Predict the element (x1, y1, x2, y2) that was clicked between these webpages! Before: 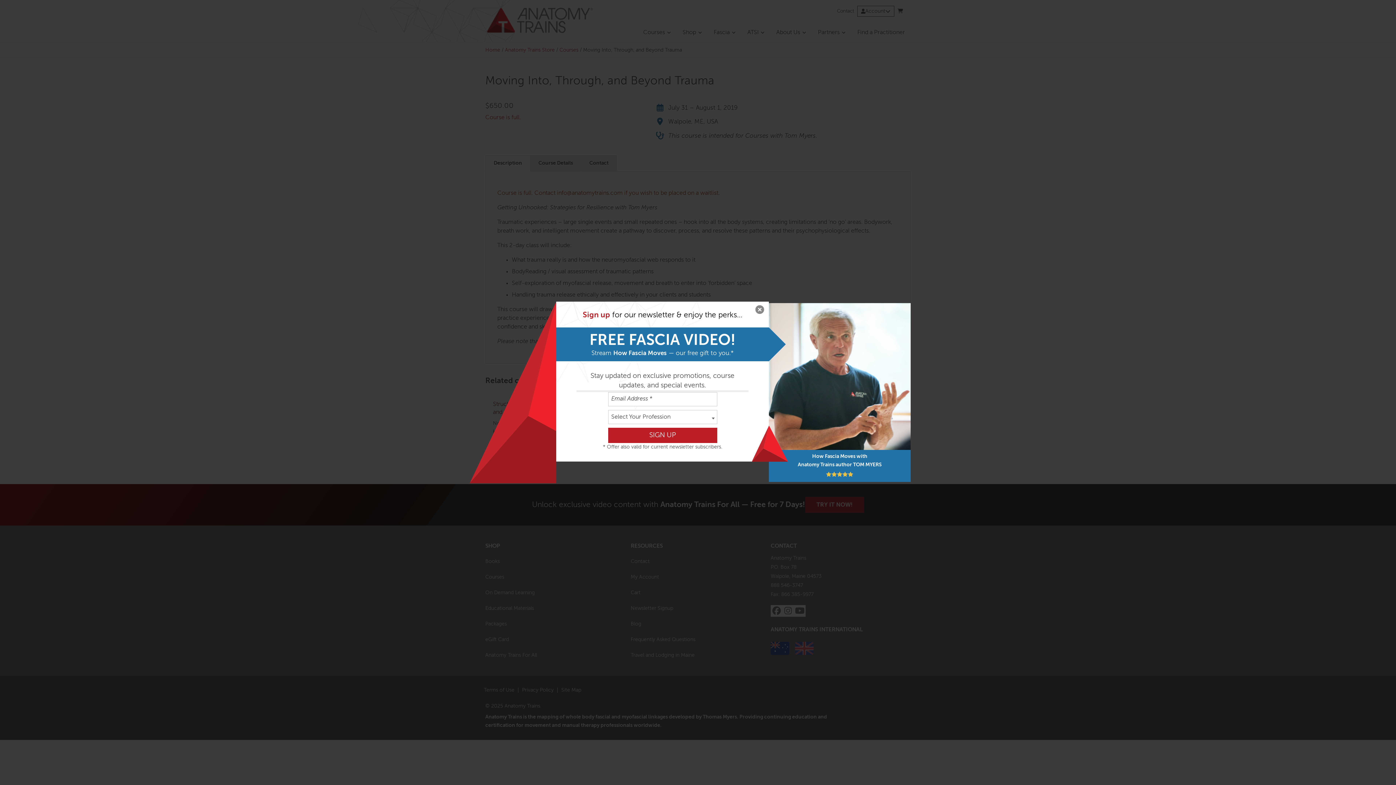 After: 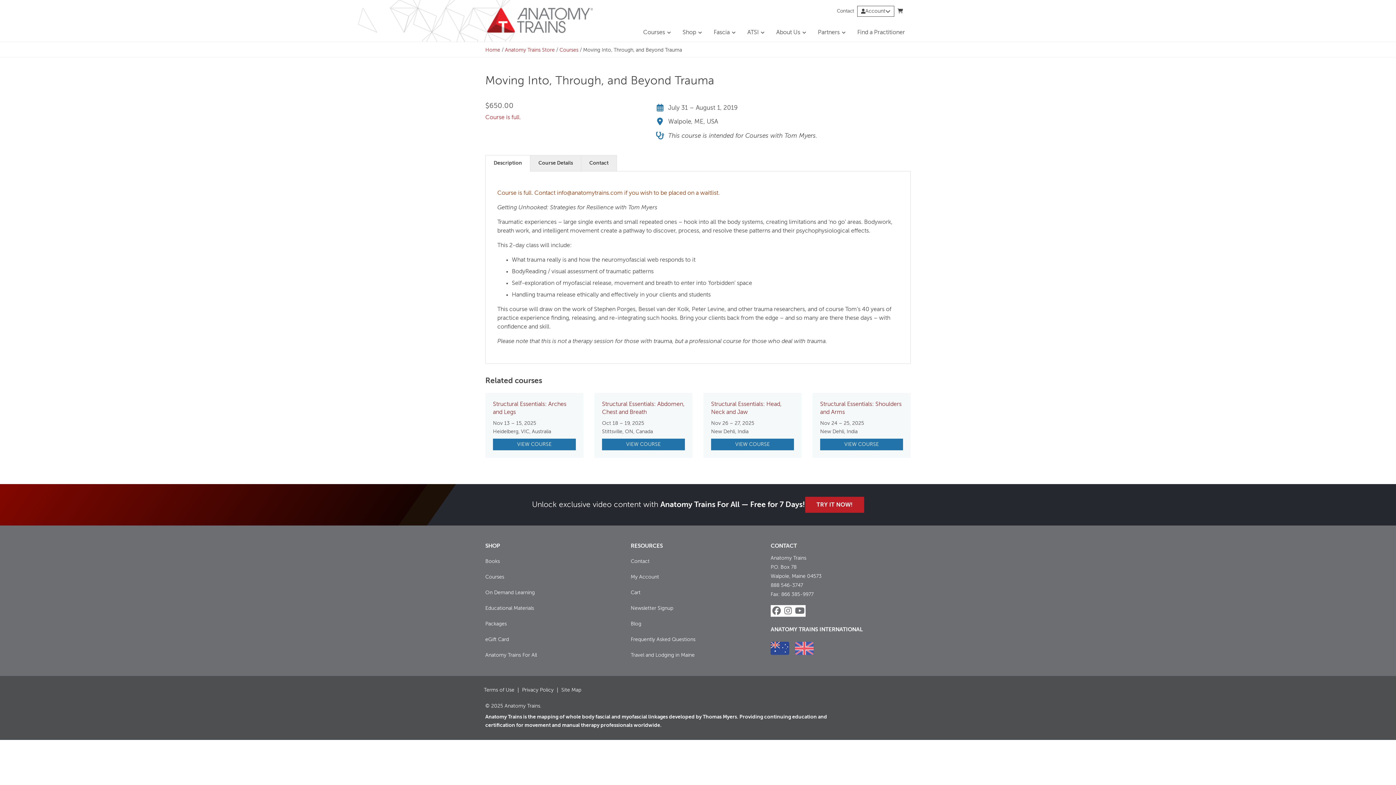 Action: bbox: (752, 303, 767, 318) label: Close